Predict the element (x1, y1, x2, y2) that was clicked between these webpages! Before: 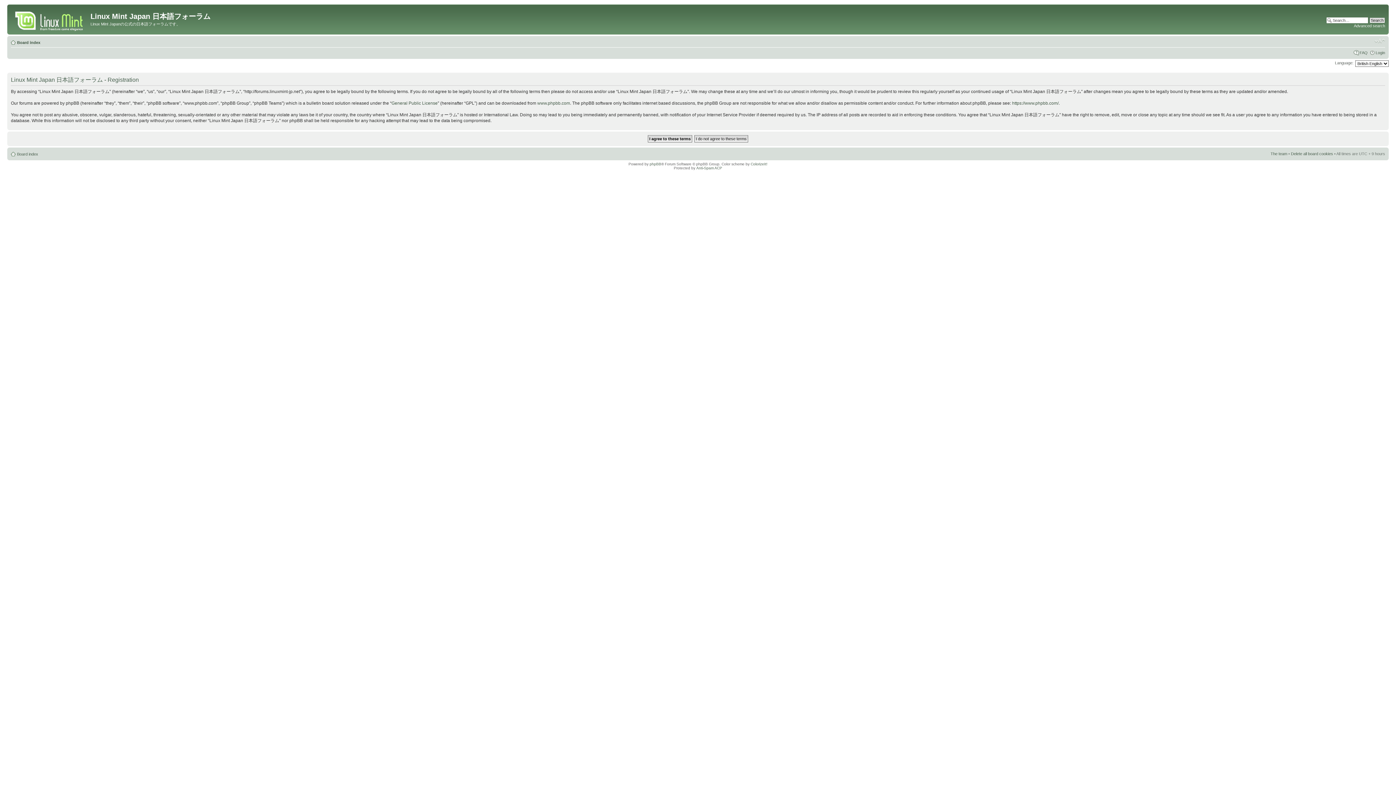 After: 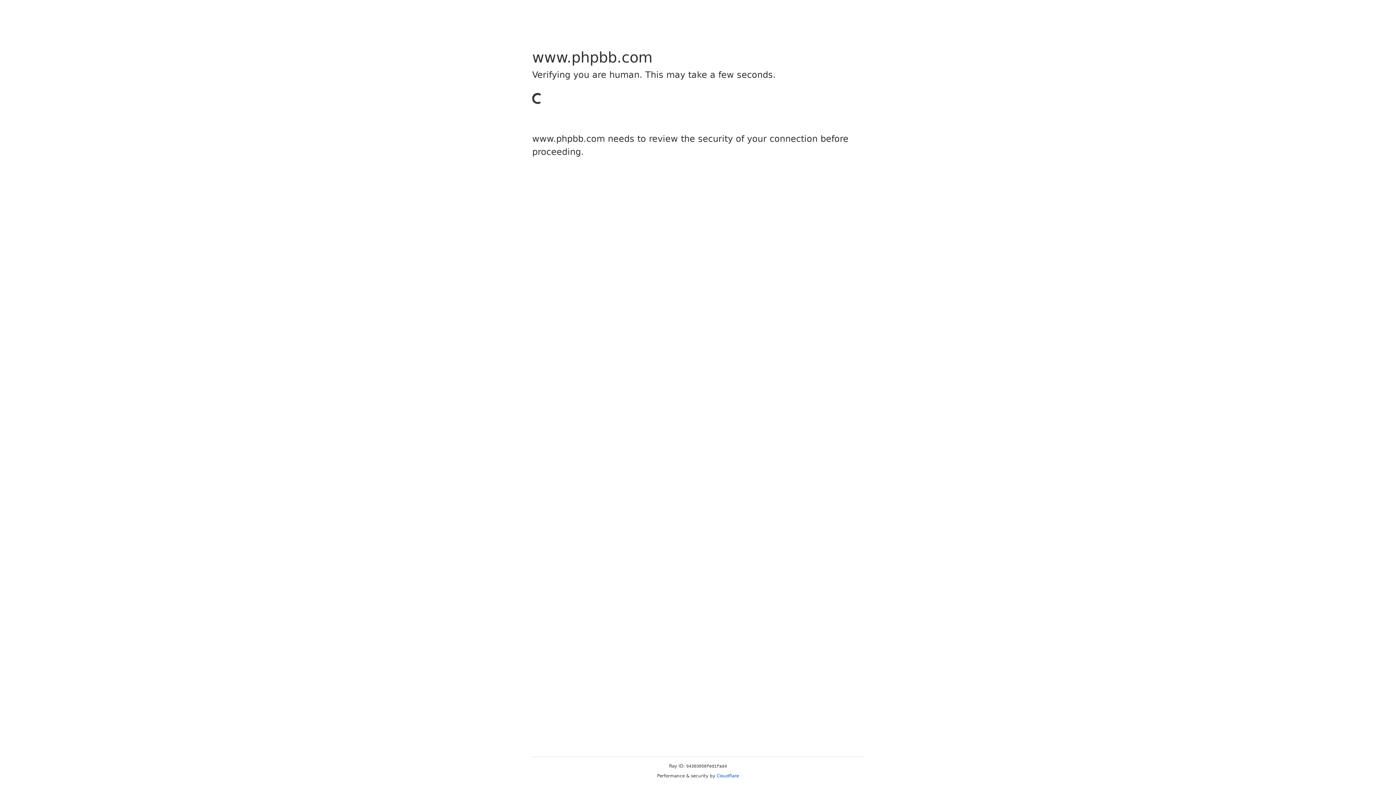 Action: bbox: (537, 100, 570, 105) label: www.phpbb.com